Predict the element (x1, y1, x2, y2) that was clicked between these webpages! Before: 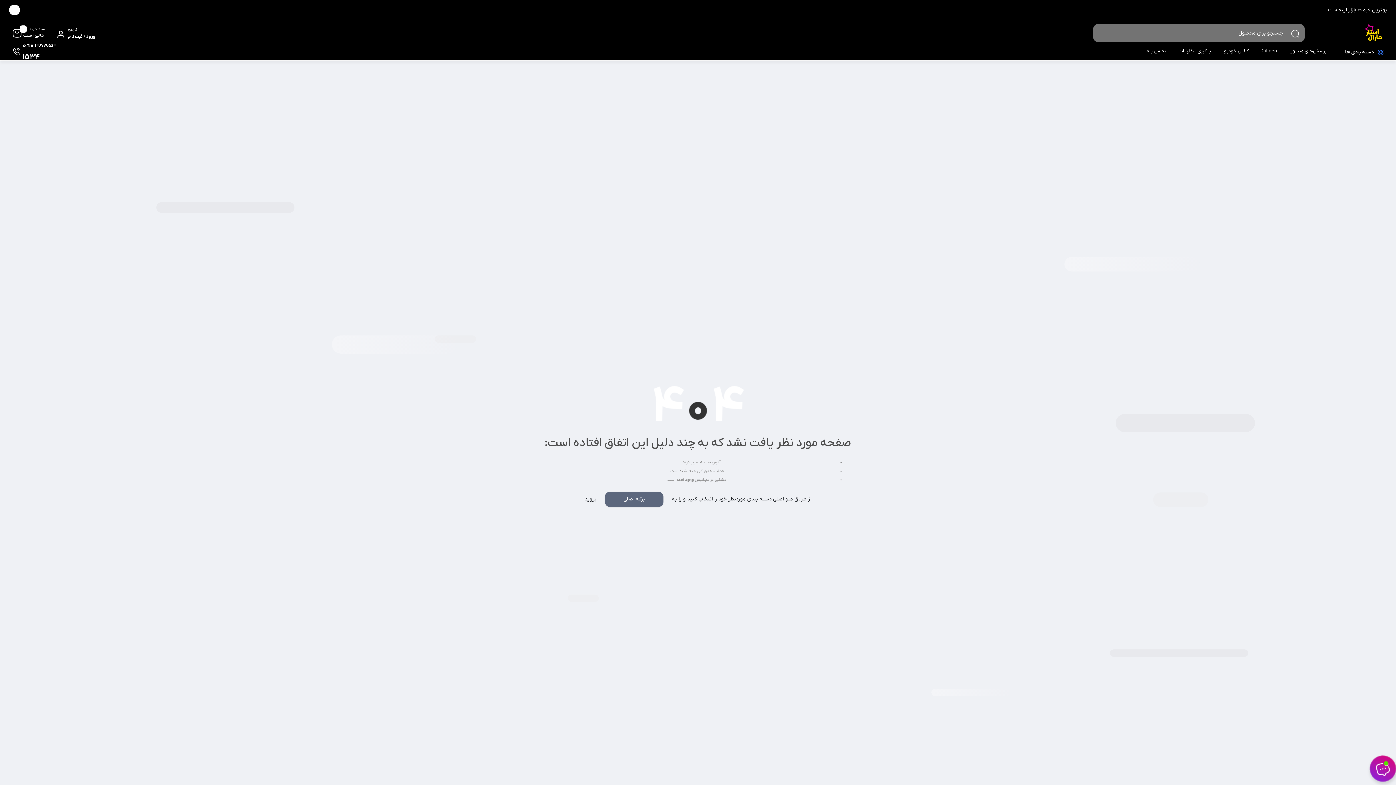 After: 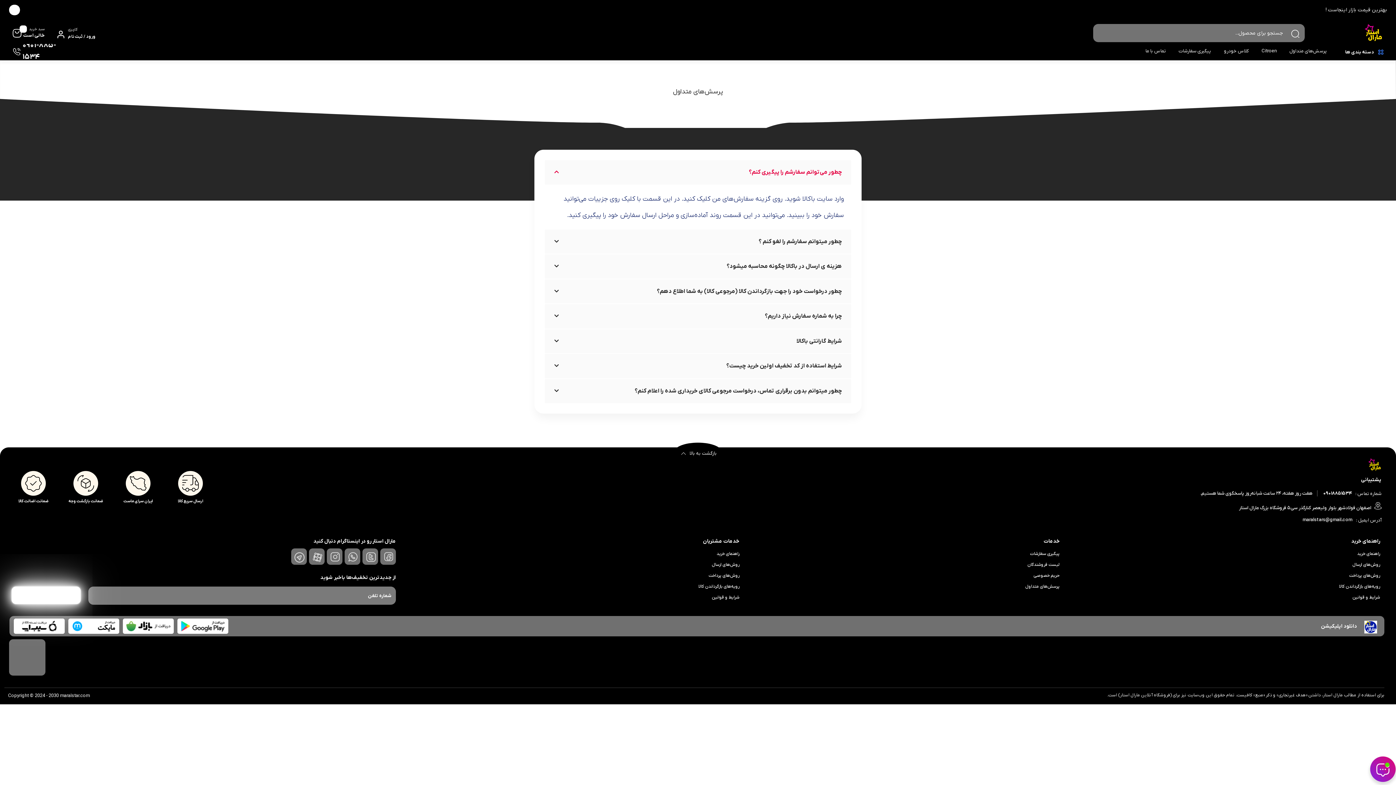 Action: label: پرسش‌های متداول bbox: (1288, 44, 1329, 58)